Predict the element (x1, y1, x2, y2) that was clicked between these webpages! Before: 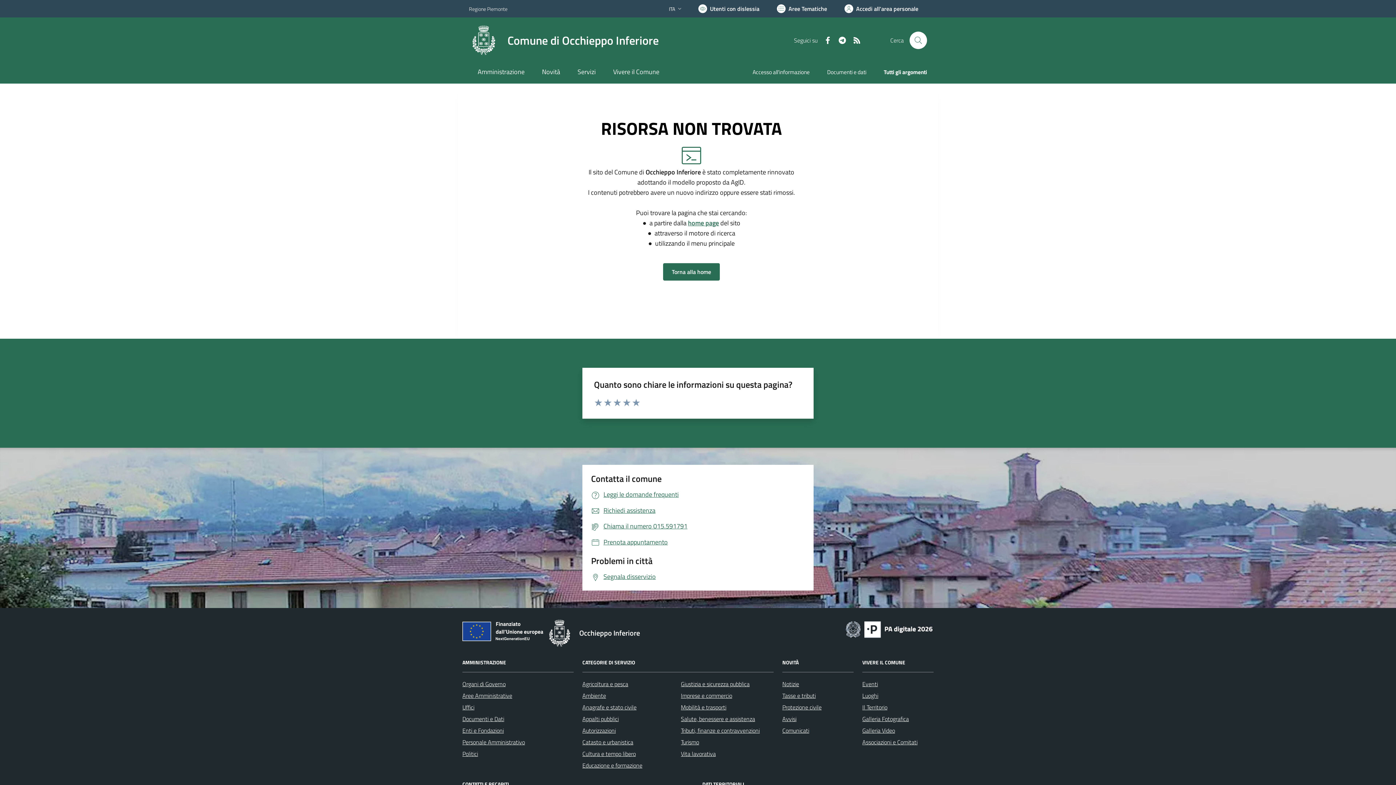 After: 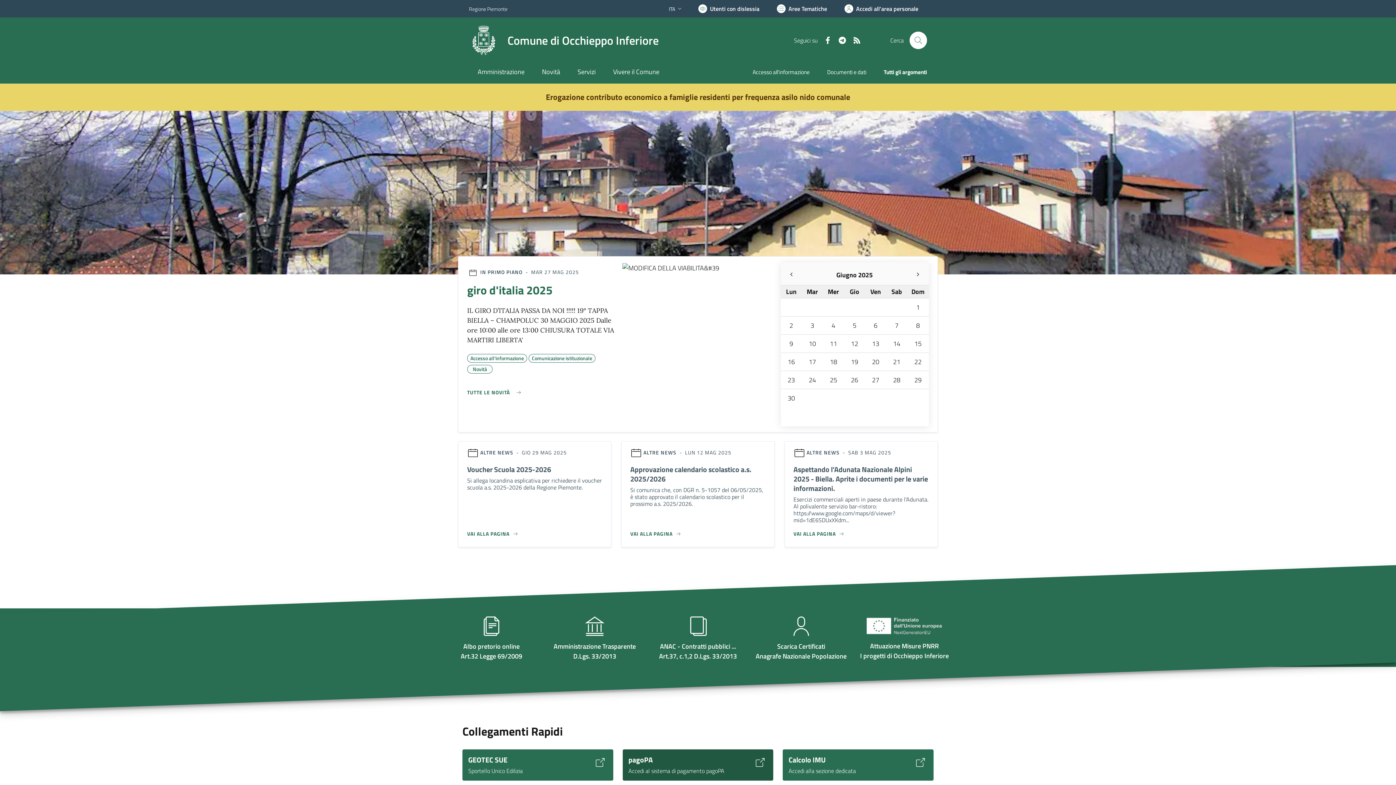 Action: bbox: (663, 263, 720, 280) label: Torna alla home